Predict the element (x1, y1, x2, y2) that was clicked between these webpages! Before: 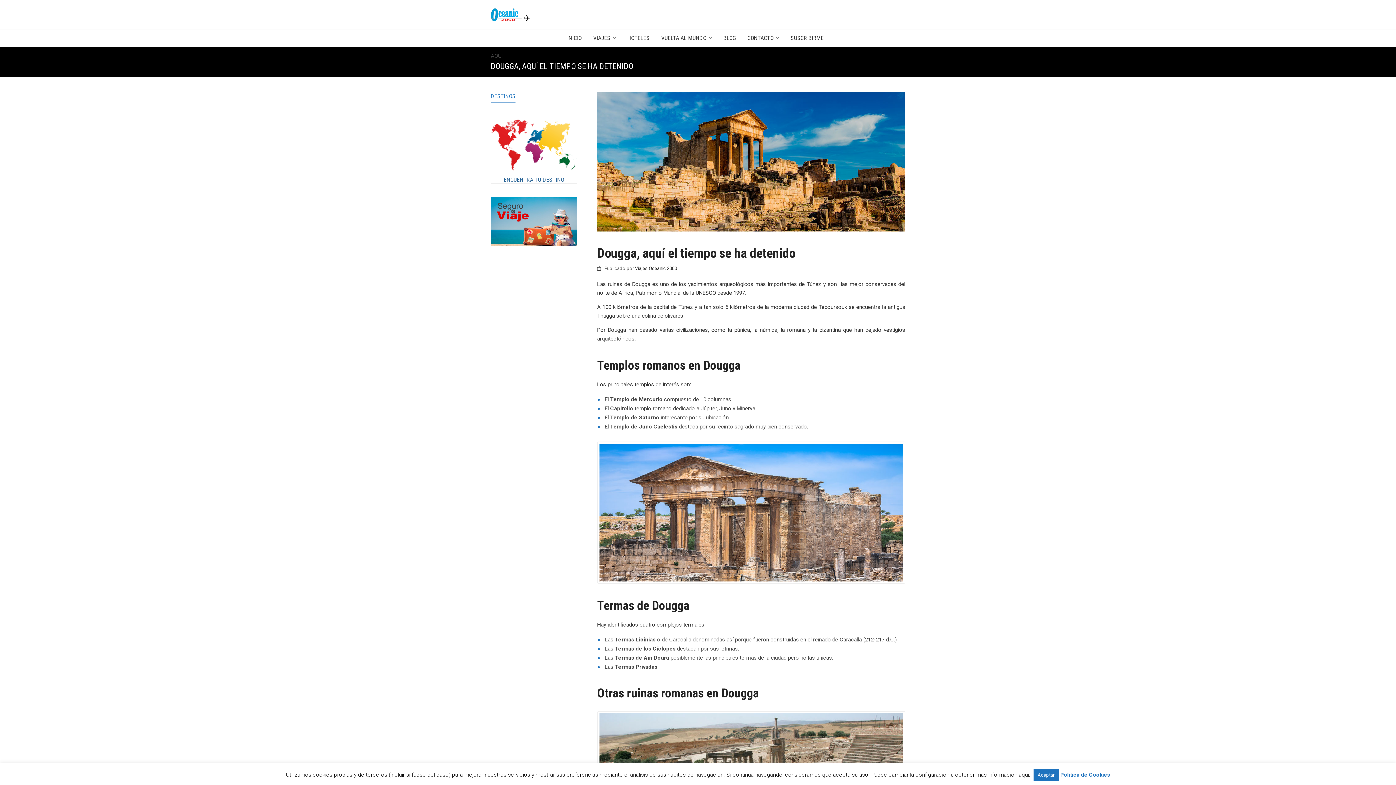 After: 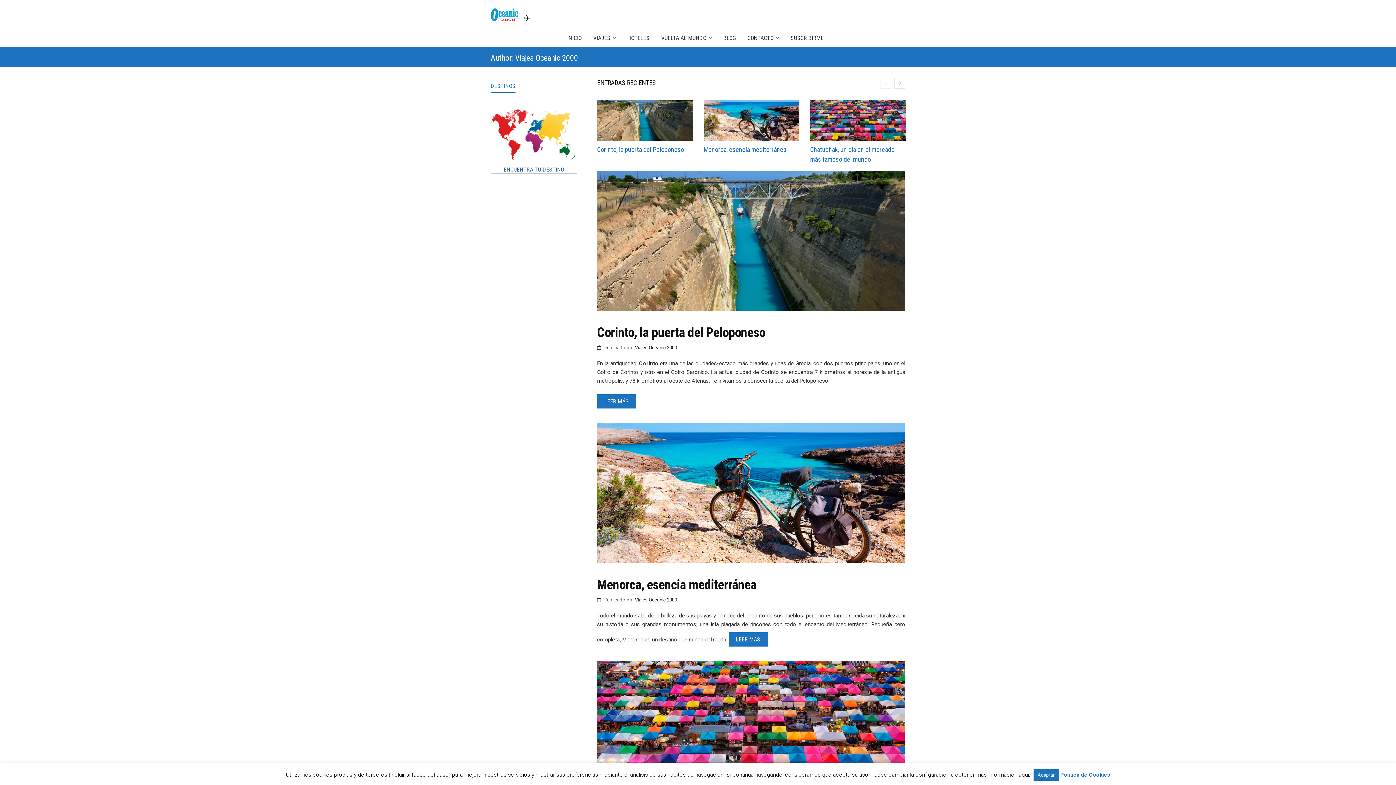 Action: label: Viajes Oceanic 2000 bbox: (635, 265, 677, 271)